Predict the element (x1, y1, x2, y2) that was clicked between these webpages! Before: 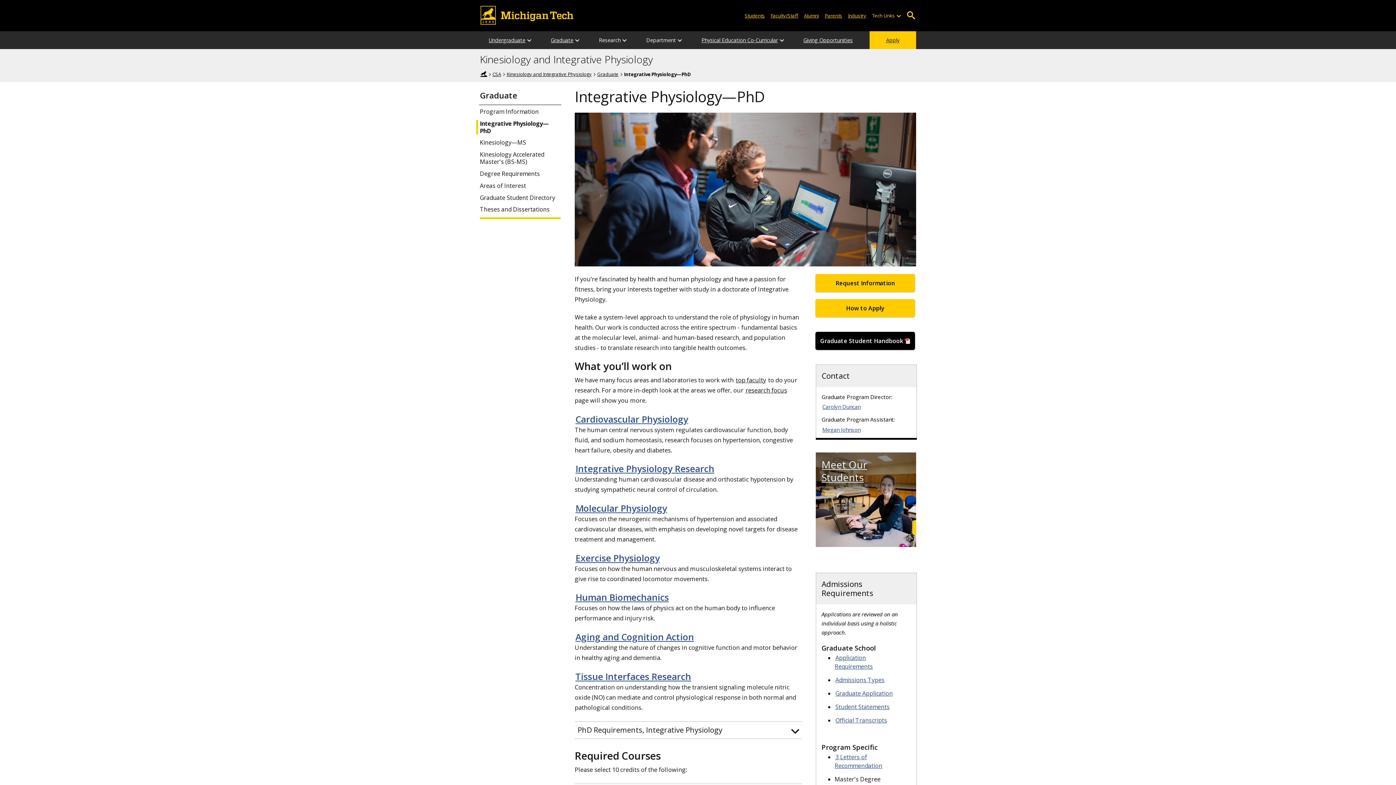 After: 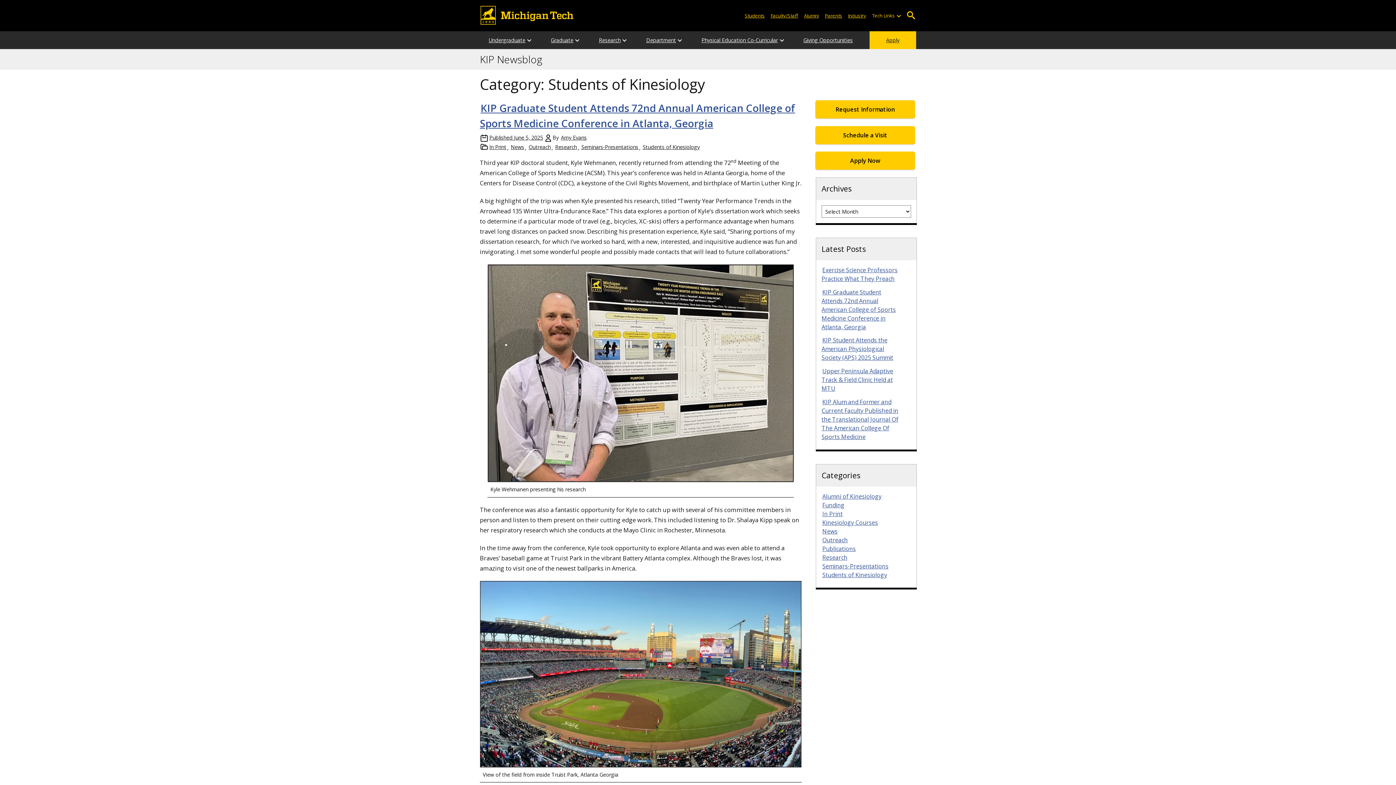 Action: bbox: (816, 452, 916, 495) label: Meet Our Students